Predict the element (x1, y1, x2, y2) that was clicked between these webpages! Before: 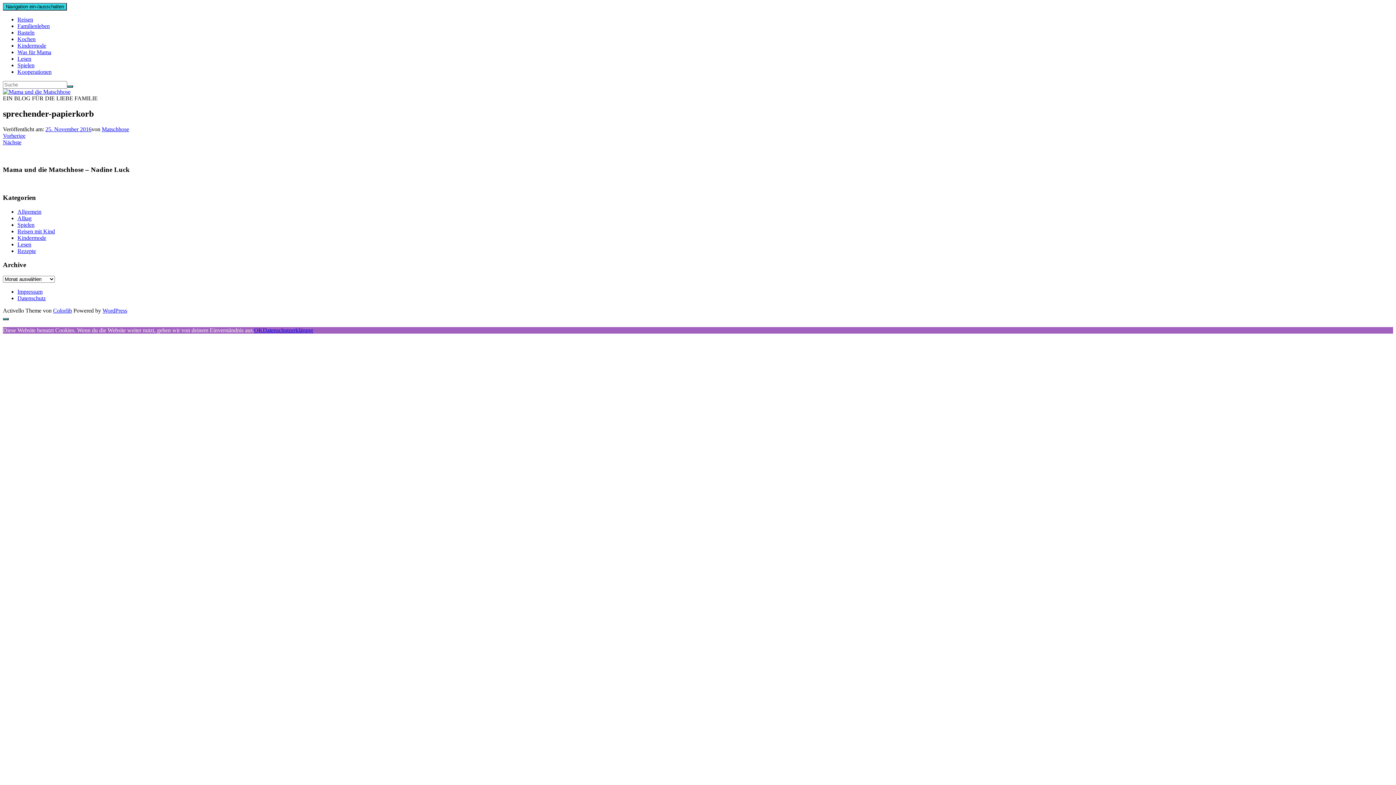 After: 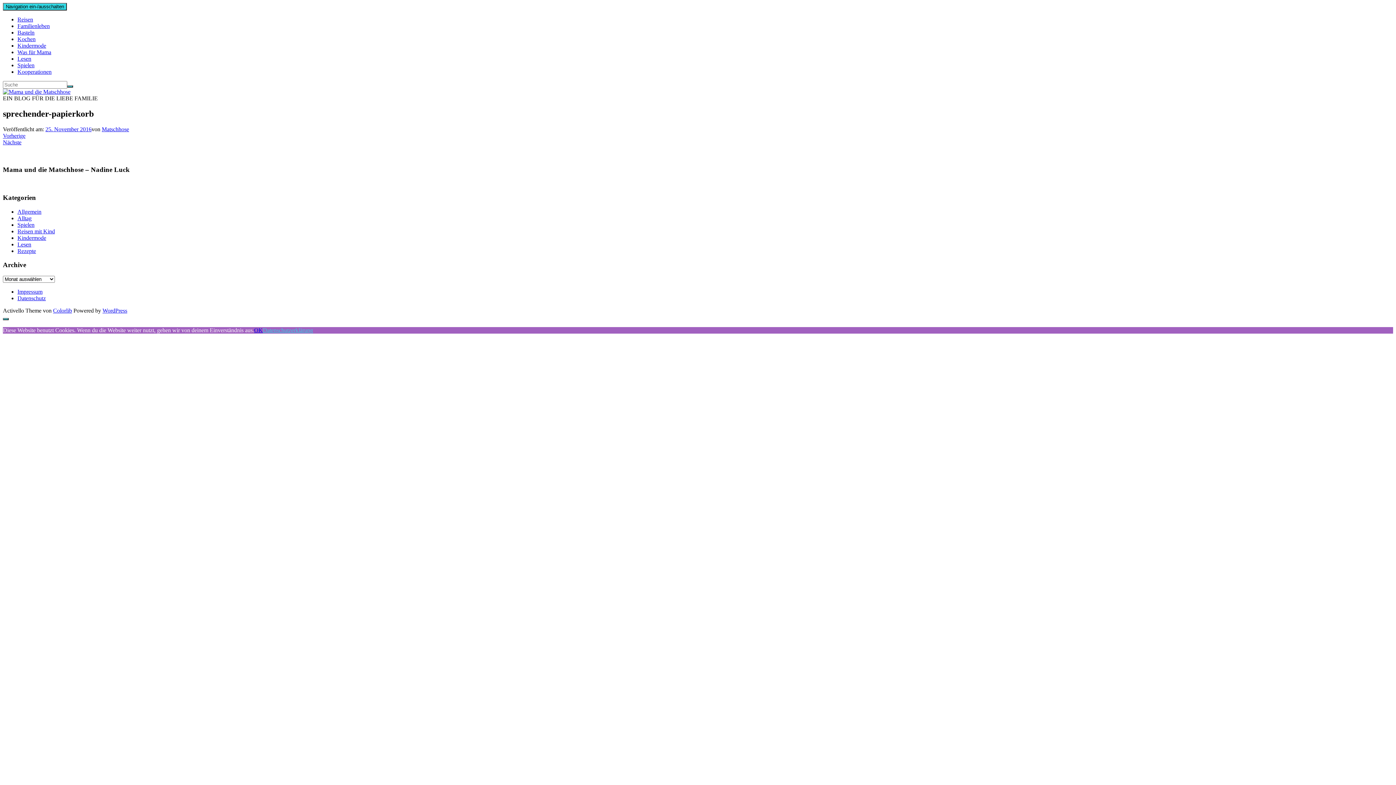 Action: label: Datenschutzerklärung bbox: (262, 327, 313, 333)